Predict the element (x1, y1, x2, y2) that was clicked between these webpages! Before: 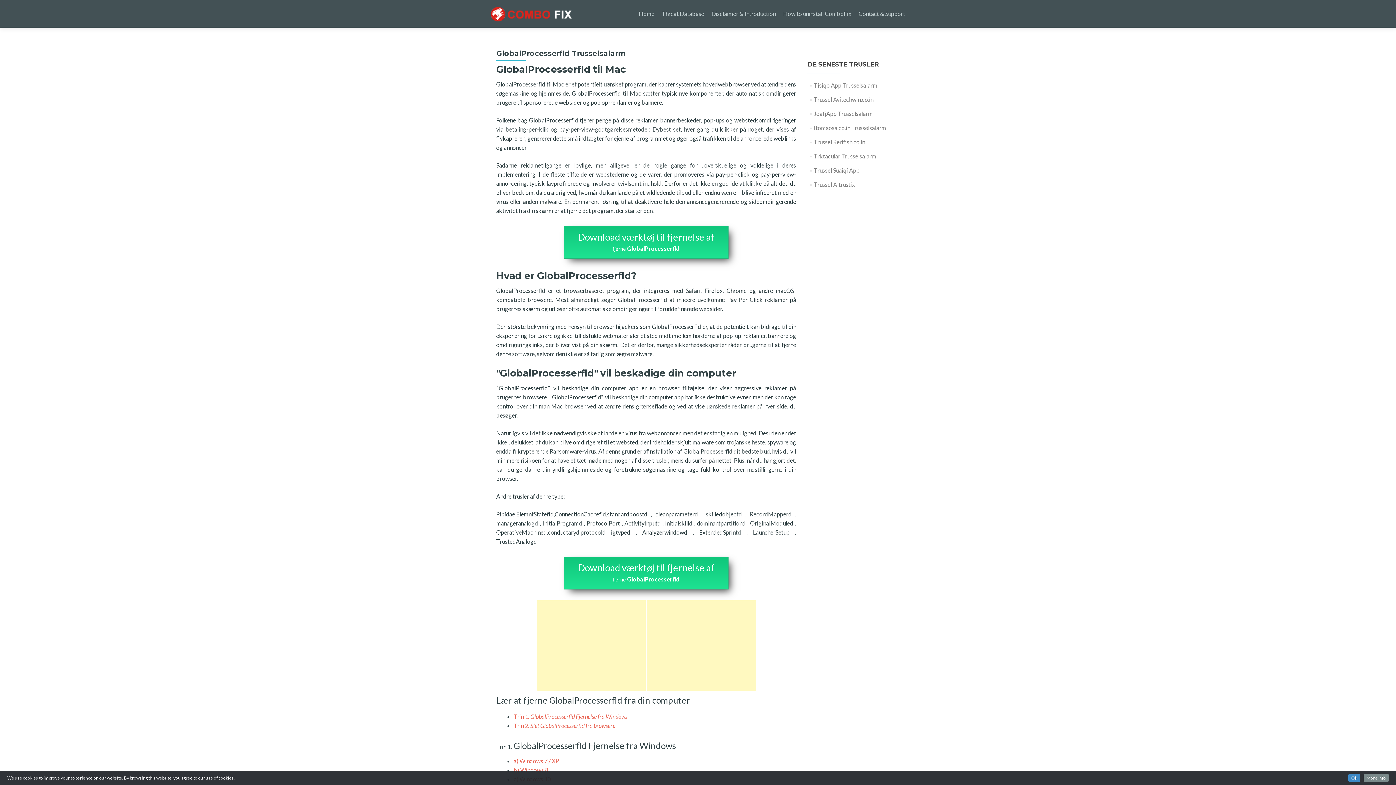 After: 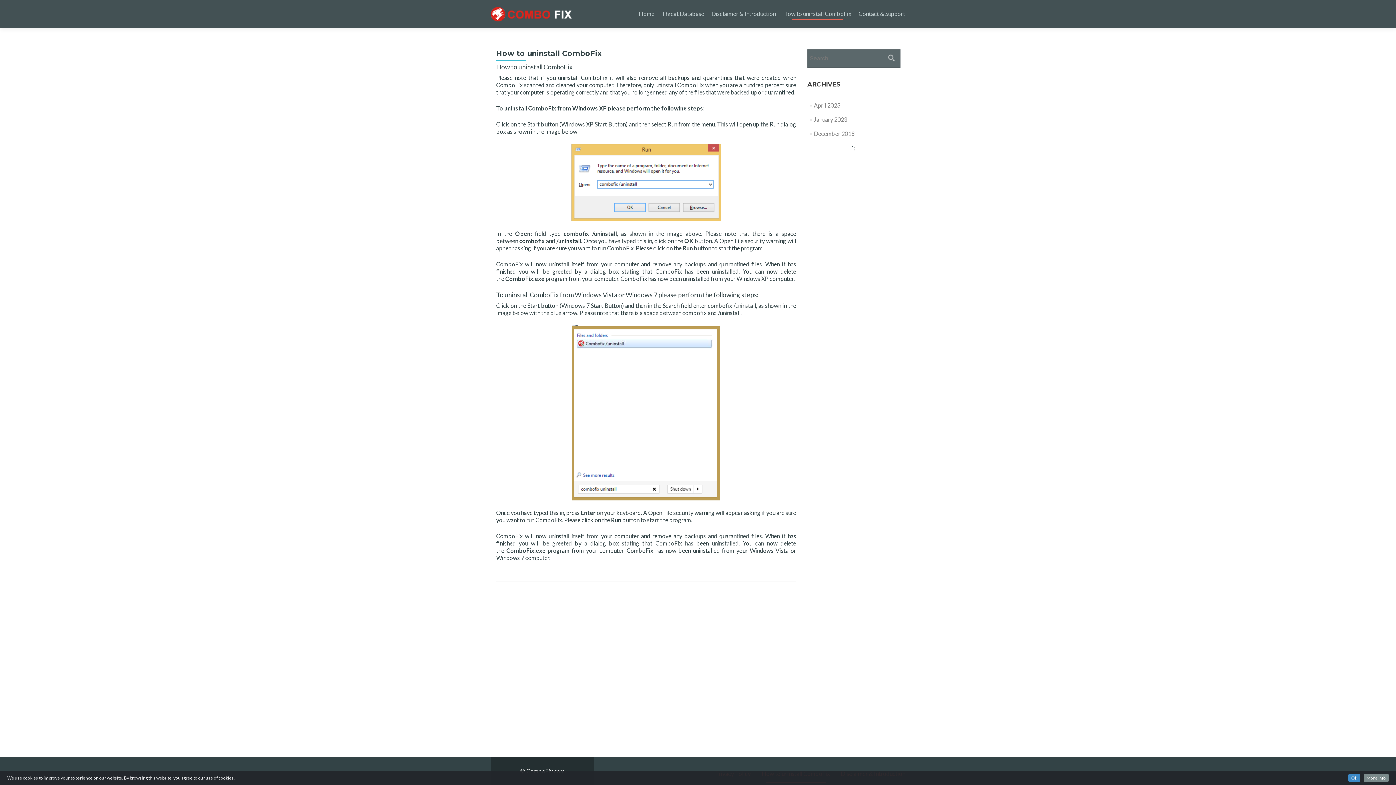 Action: bbox: (783, 7, 851, 20) label: How to uninstall ComboFix